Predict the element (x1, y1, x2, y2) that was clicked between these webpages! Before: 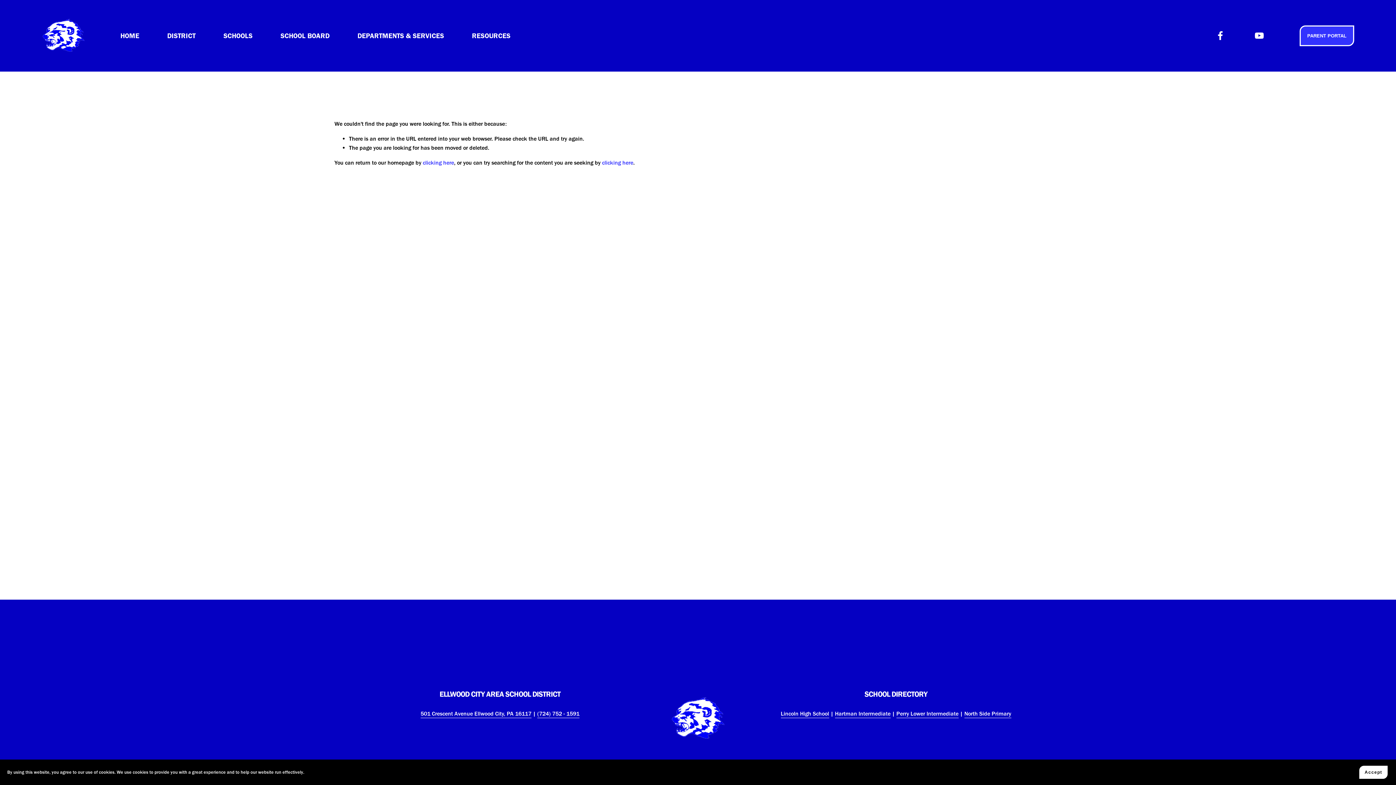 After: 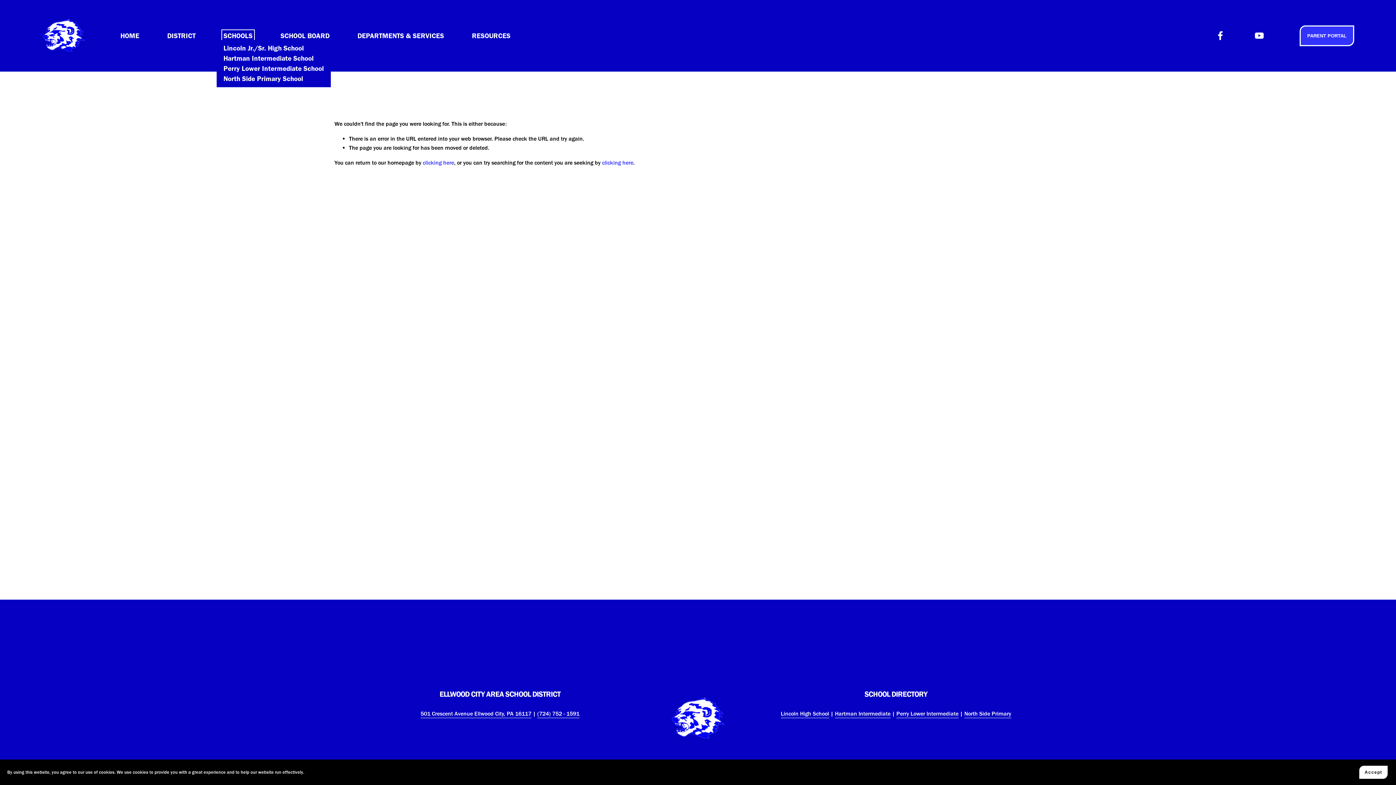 Action: bbox: (223, 31, 252, 39) label: folder dropdown